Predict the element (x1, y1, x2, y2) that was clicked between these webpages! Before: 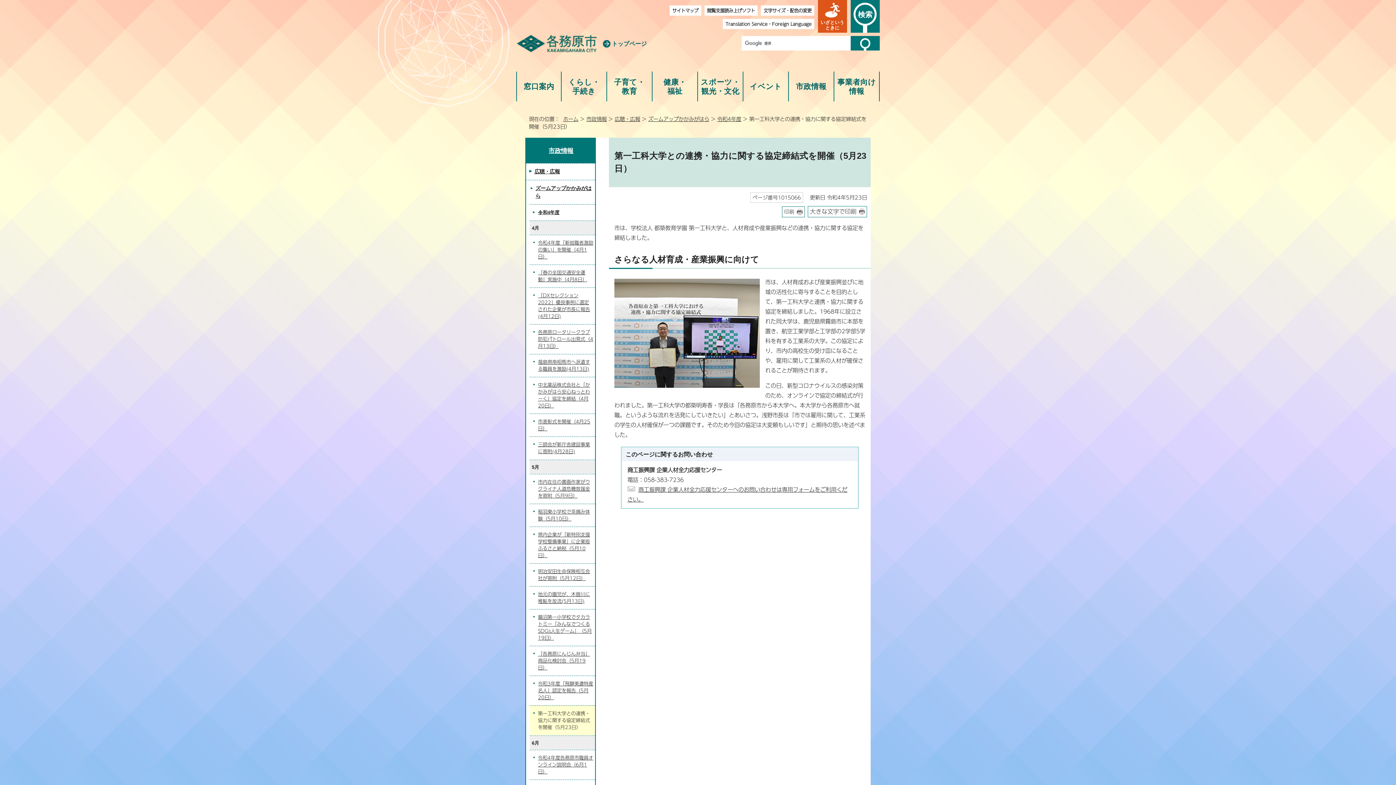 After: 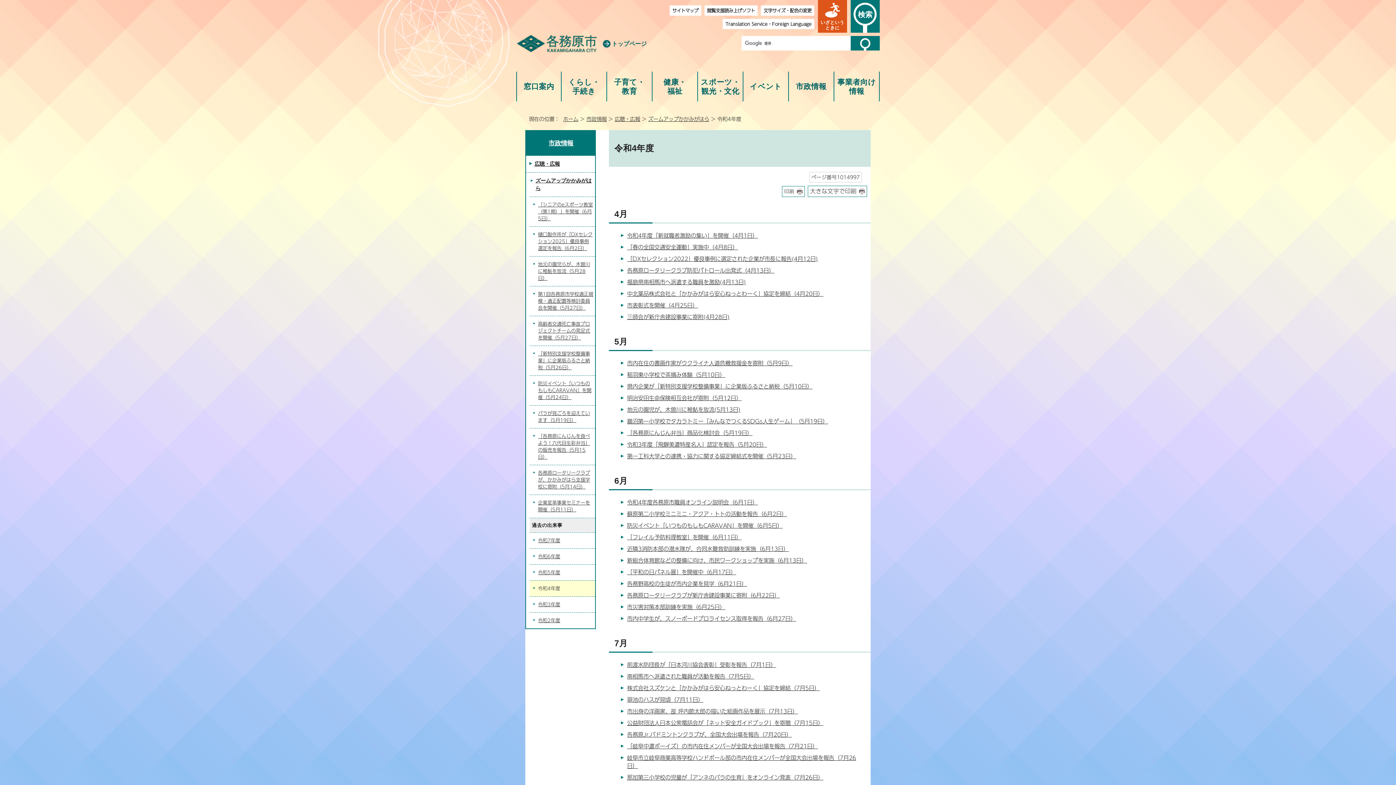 Action: label: 令和4年度 bbox: (529, 204, 595, 220)